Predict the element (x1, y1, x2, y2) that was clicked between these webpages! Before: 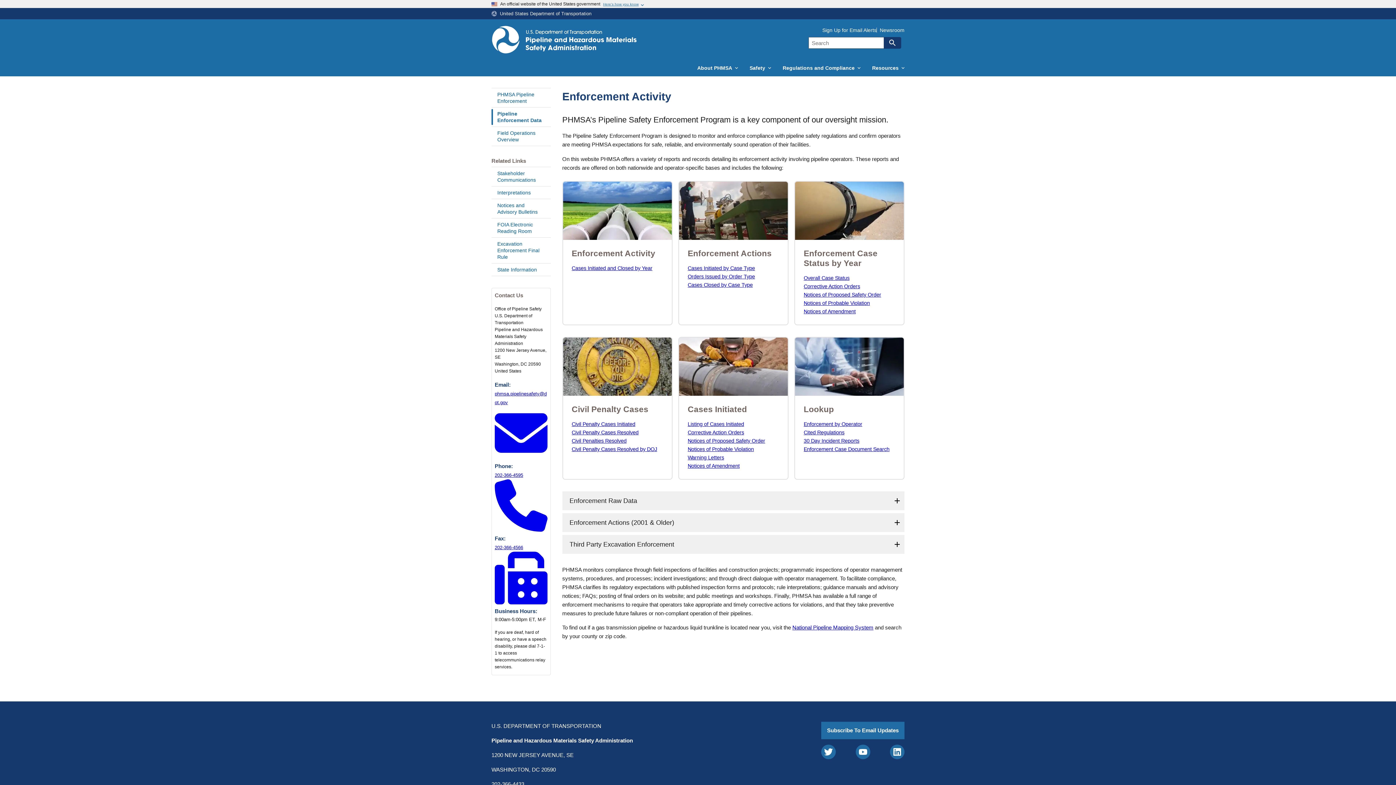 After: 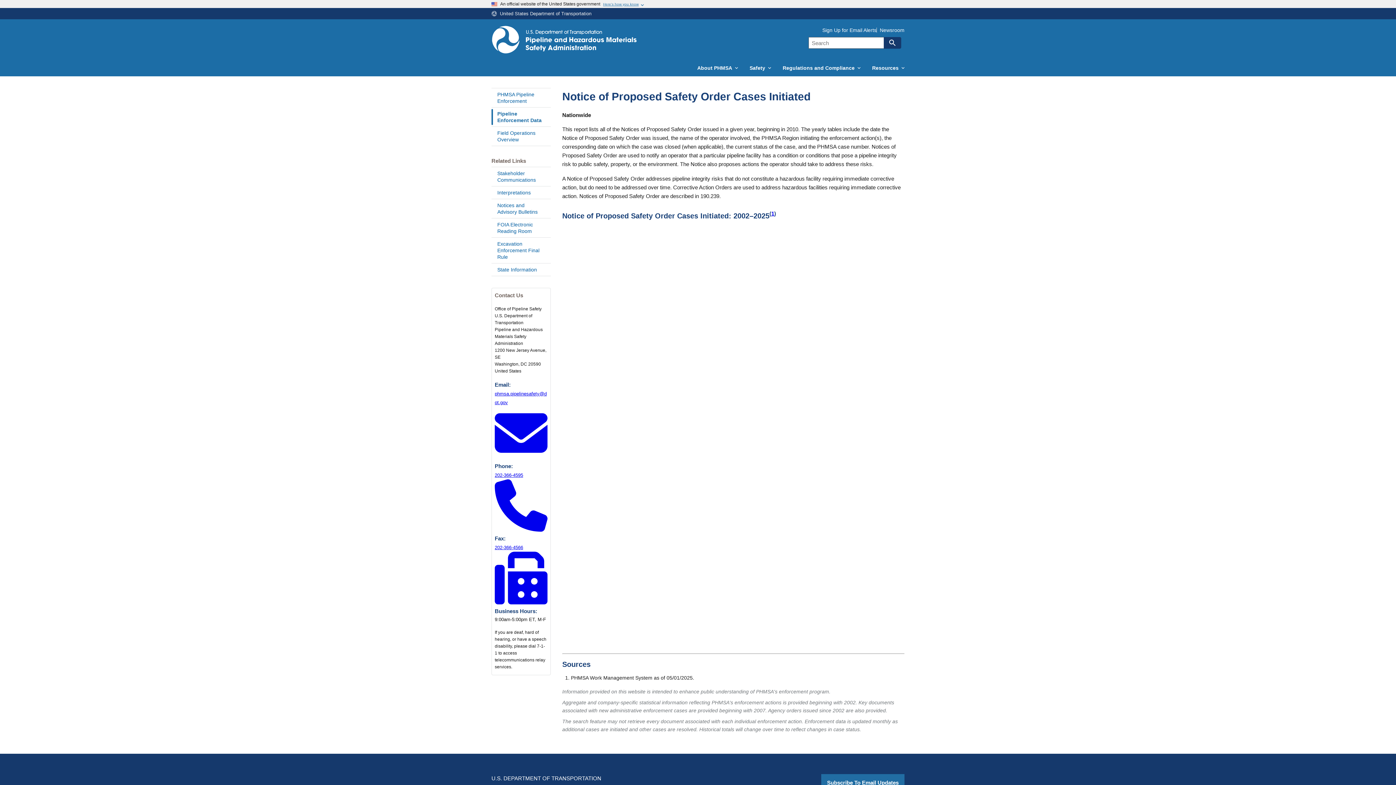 Action: label: Notices of Proposed Safety Order bbox: (687, 438, 765, 443)